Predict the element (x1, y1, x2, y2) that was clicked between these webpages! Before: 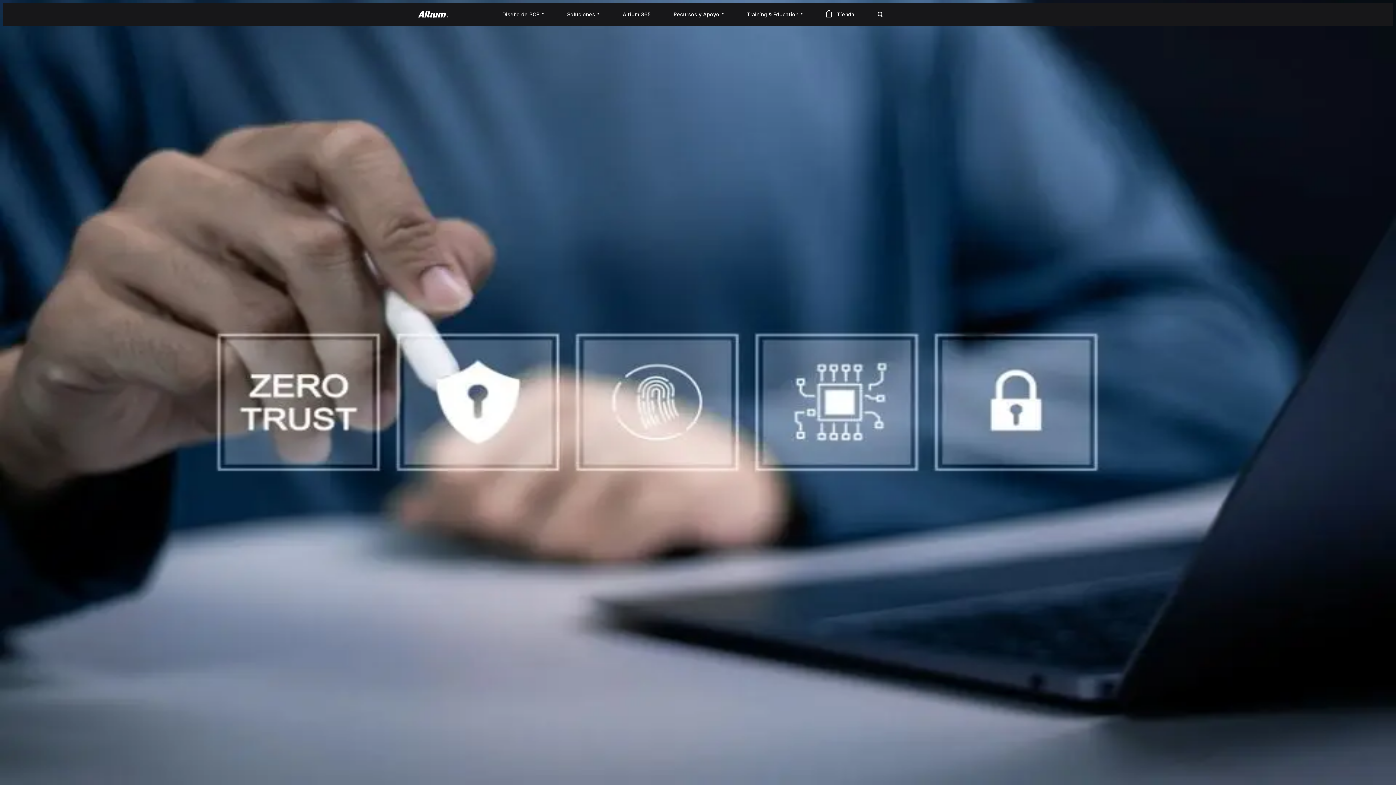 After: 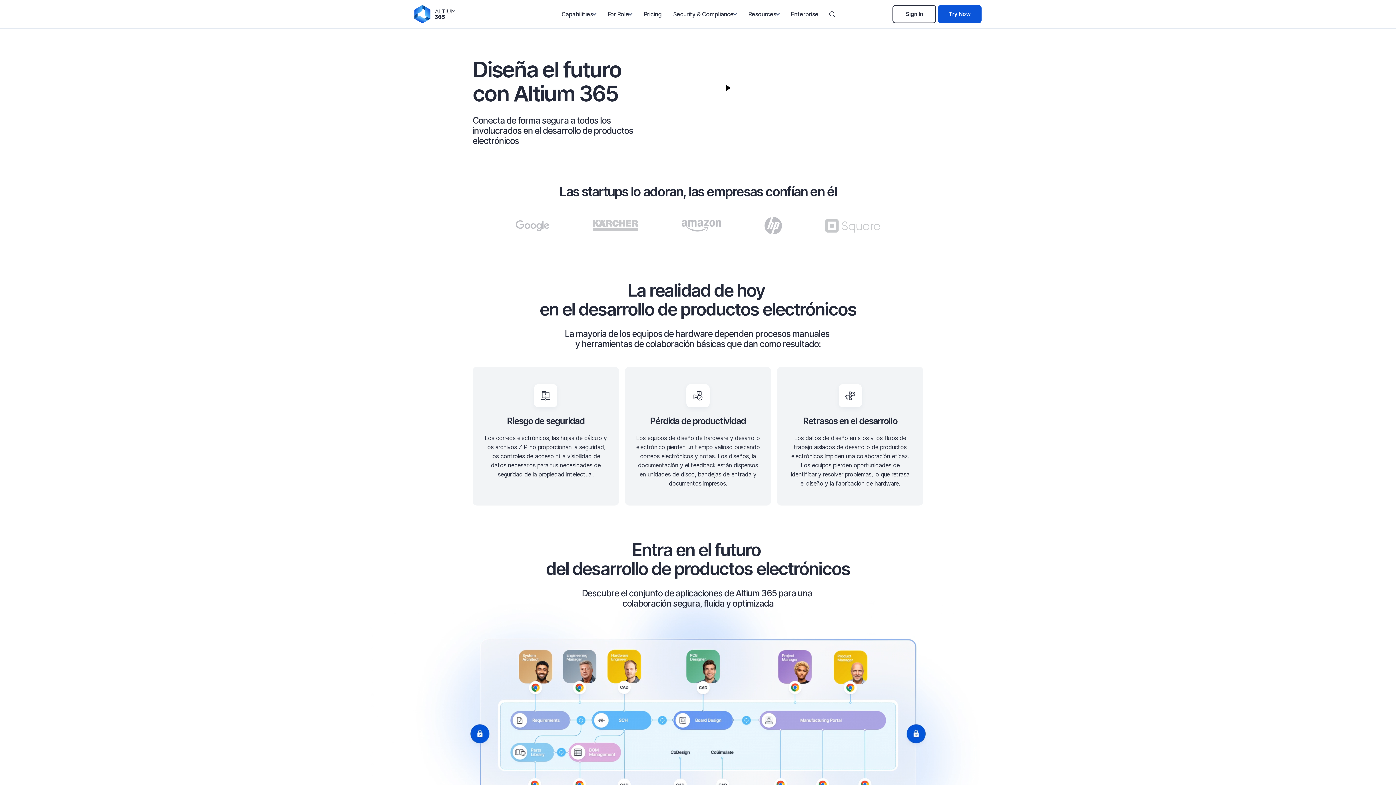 Action: bbox: (611, 2, 662, 26) label: Altium 365